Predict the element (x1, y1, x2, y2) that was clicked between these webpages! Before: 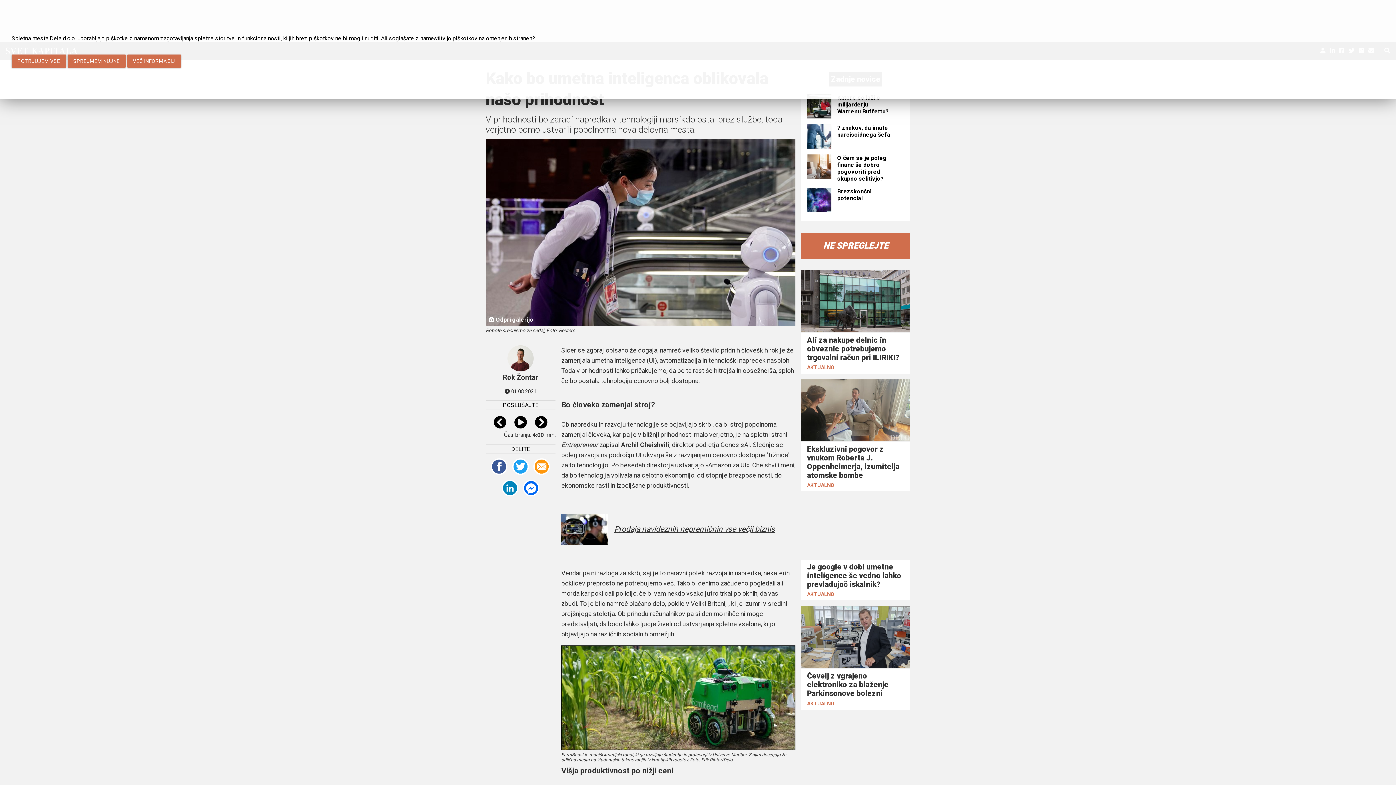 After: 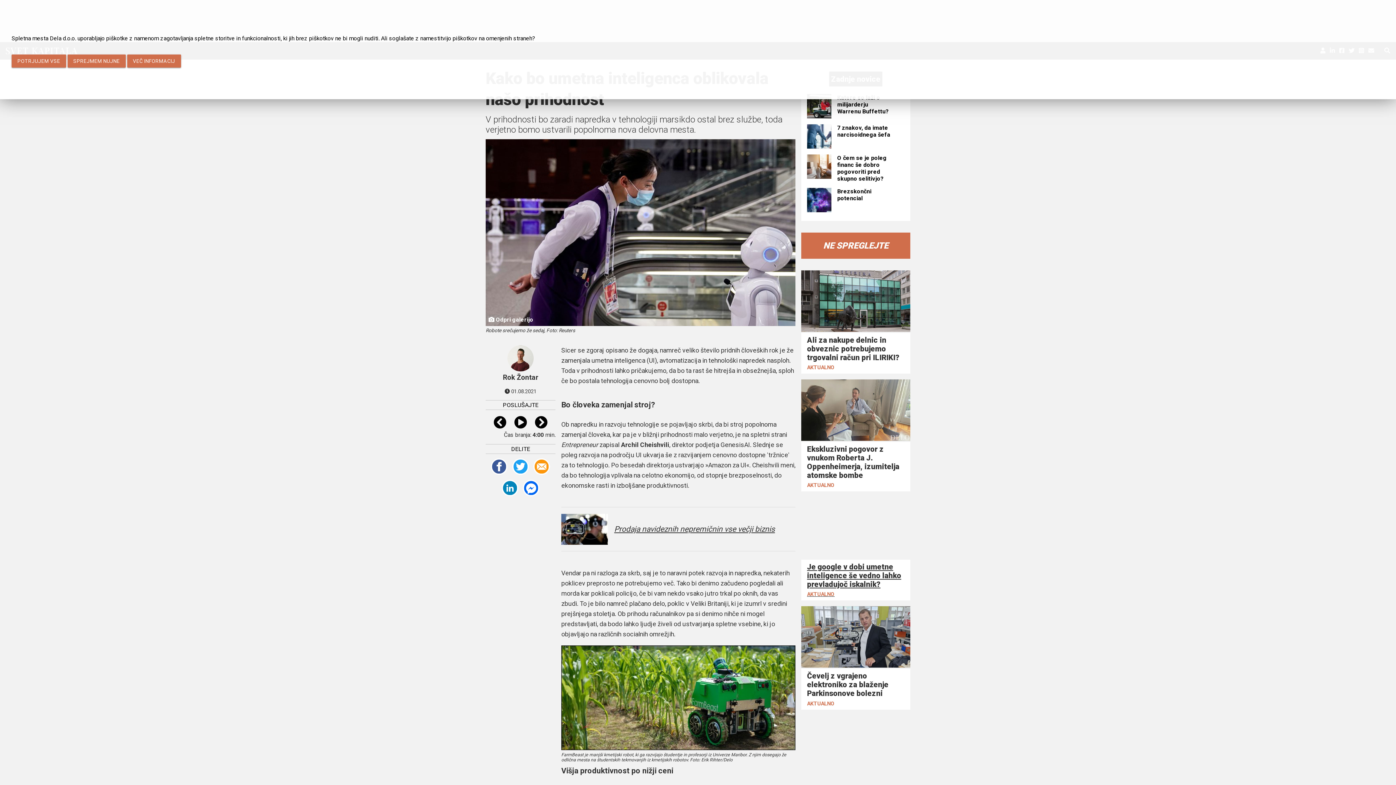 Action: label: Je google v dobi umetne inteligence še vedno lahko prevladujoč iskalnik?
AKTUALNO bbox: (801, 497, 910, 600)